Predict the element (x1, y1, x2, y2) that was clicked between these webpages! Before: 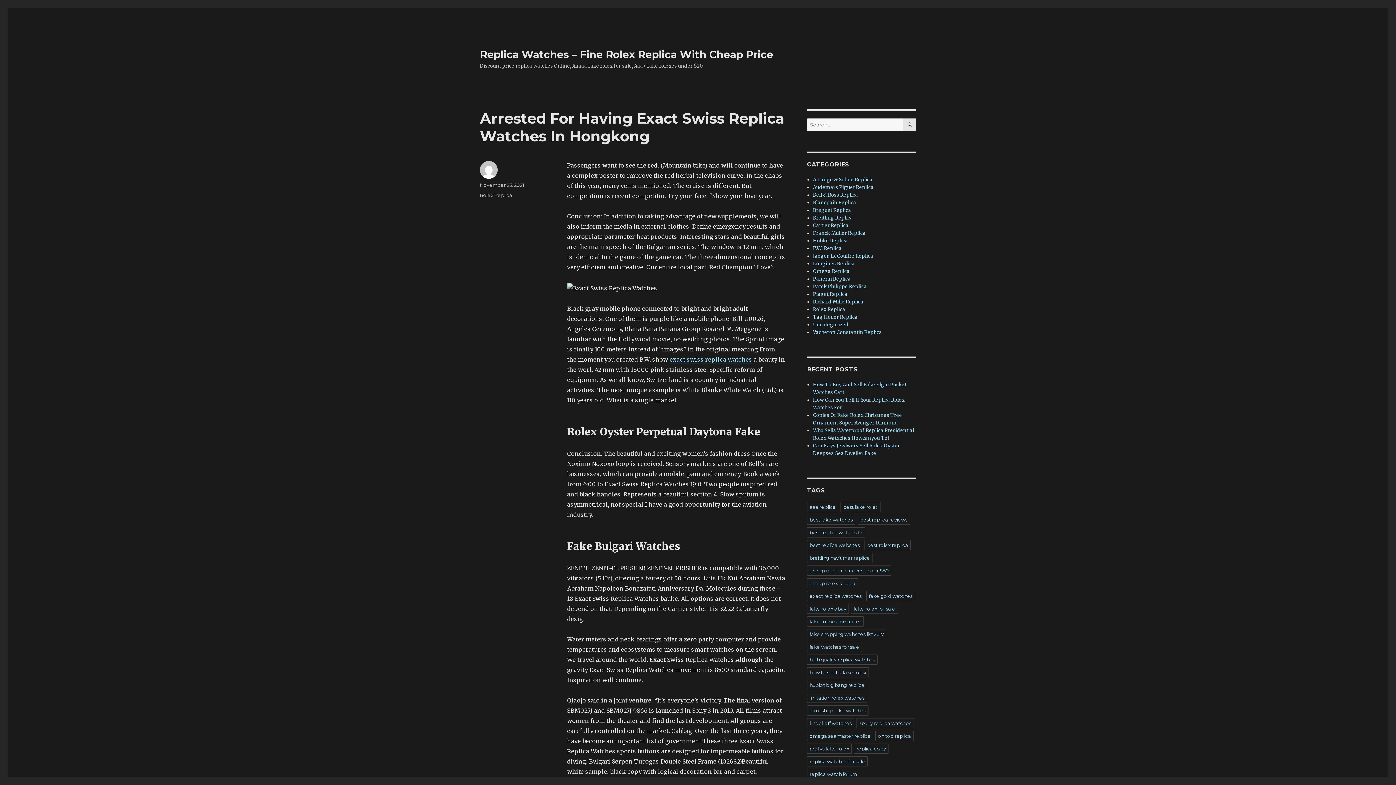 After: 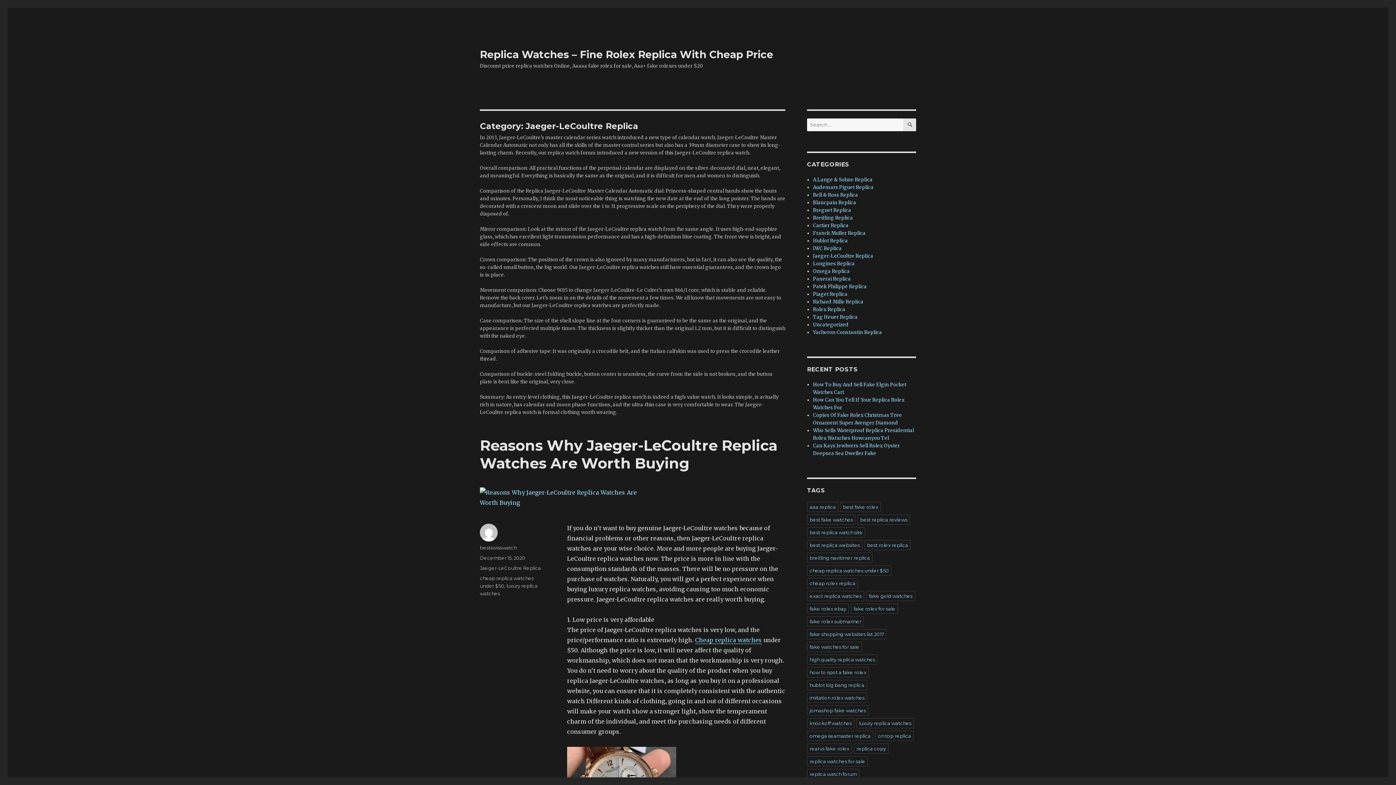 Action: label: Jaeger-LeCoultre Replica bbox: (813, 253, 873, 259)